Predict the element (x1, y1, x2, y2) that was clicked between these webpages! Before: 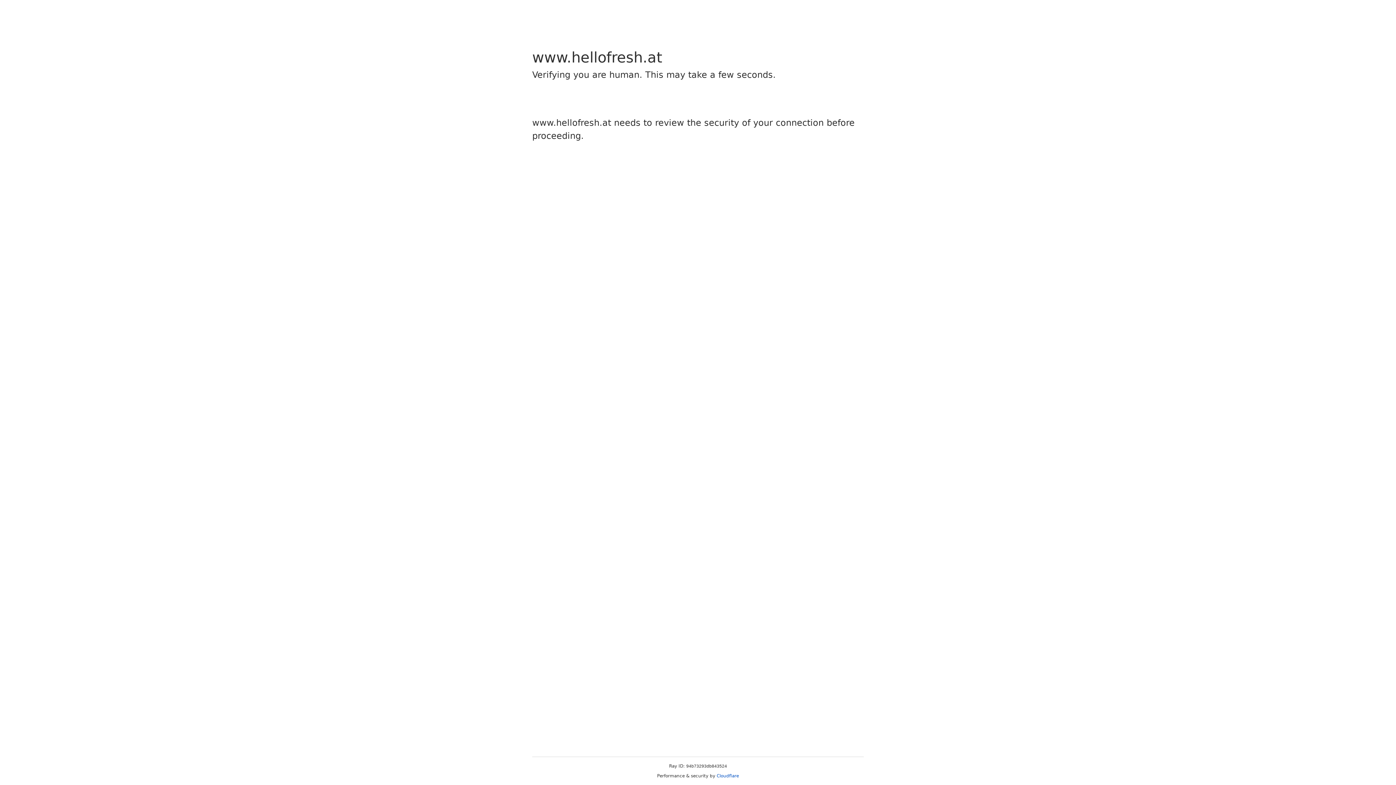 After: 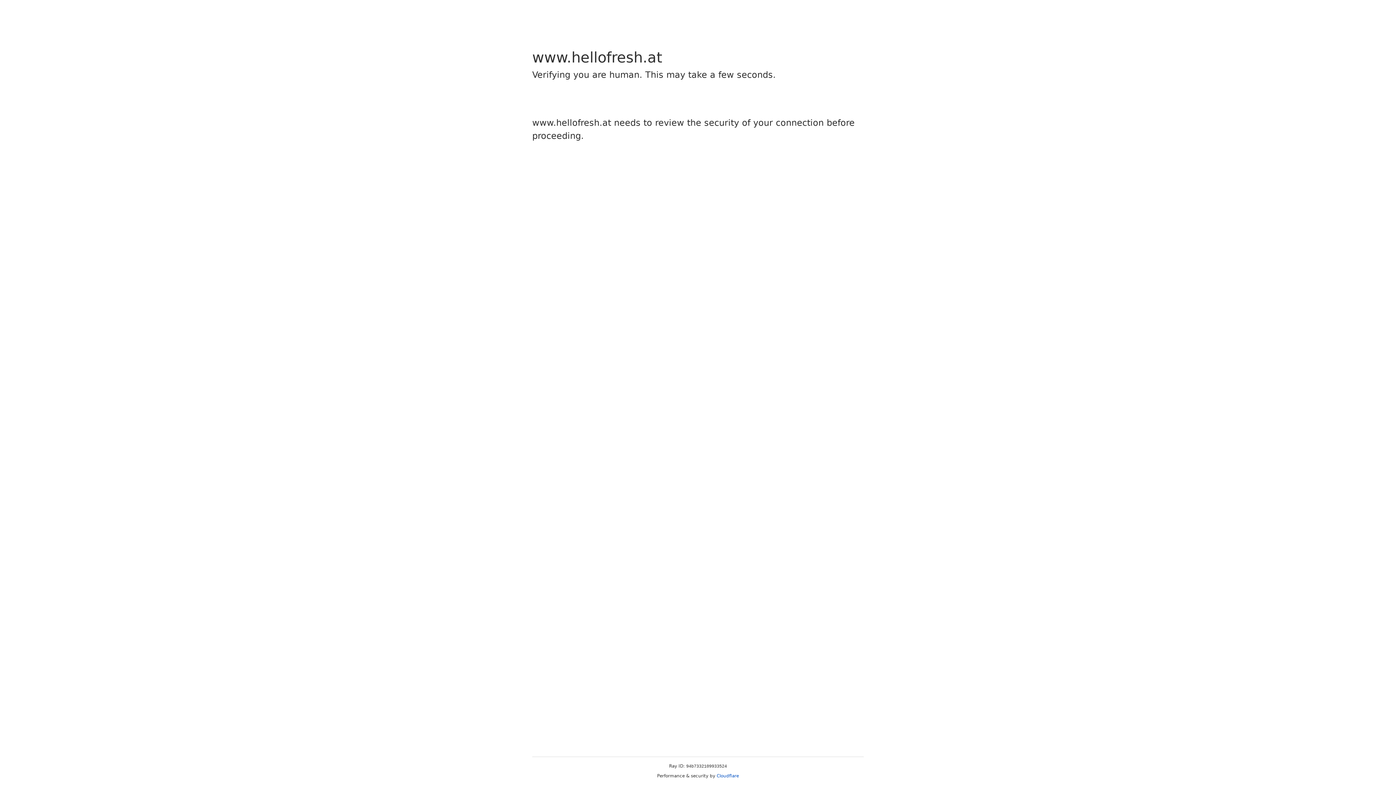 Action: label: Cloudflare bbox: (716, 773, 739, 778)